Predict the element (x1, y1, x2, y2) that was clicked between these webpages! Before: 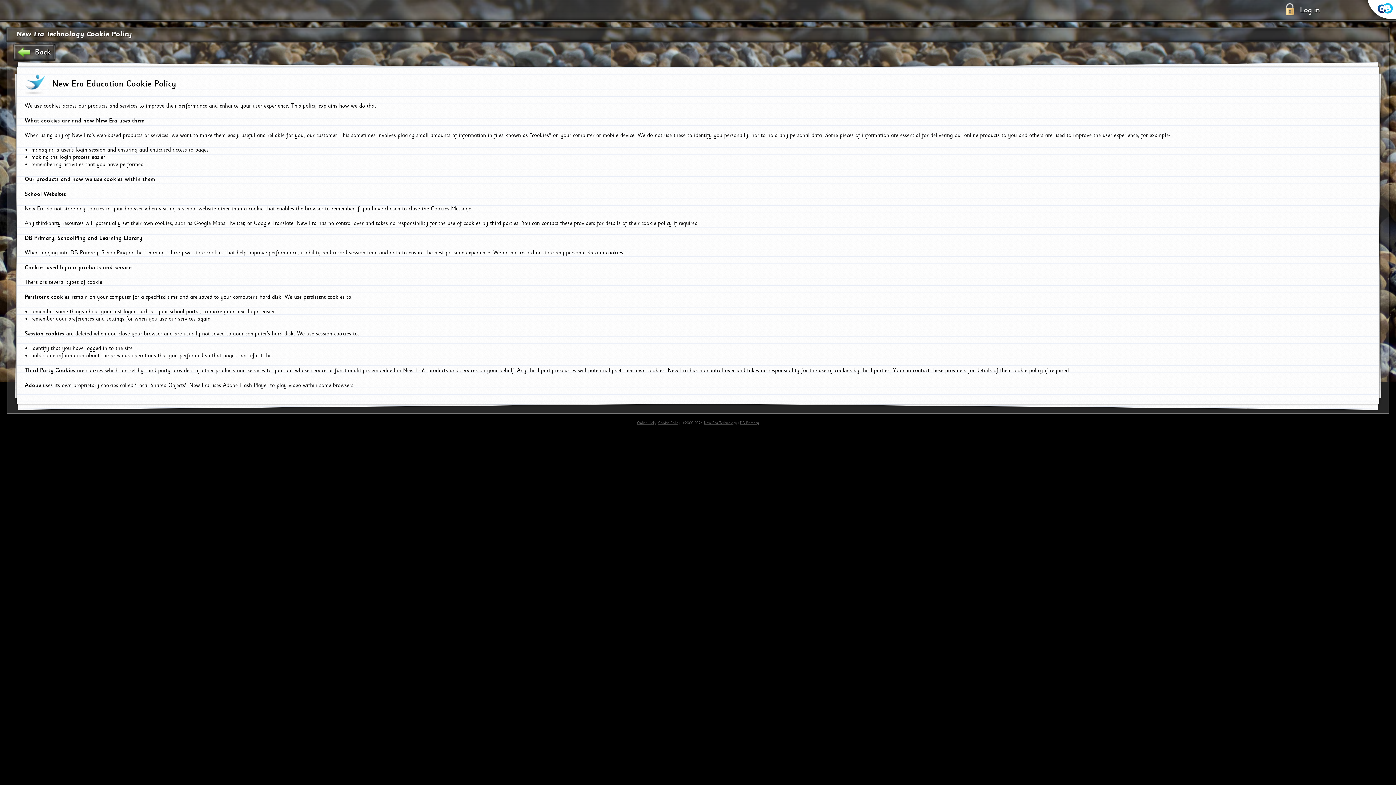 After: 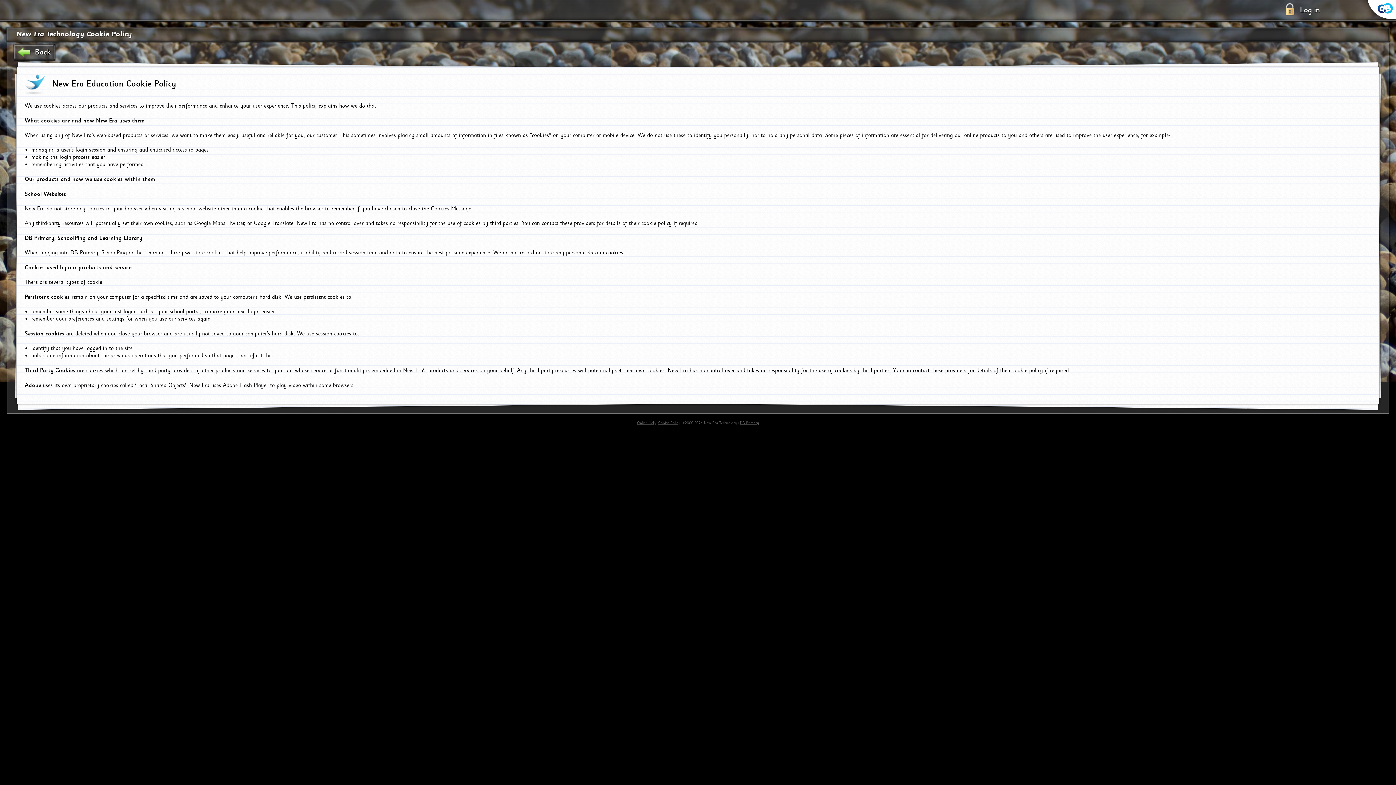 Action: bbox: (704, 420, 737, 425) label: New Era Technology